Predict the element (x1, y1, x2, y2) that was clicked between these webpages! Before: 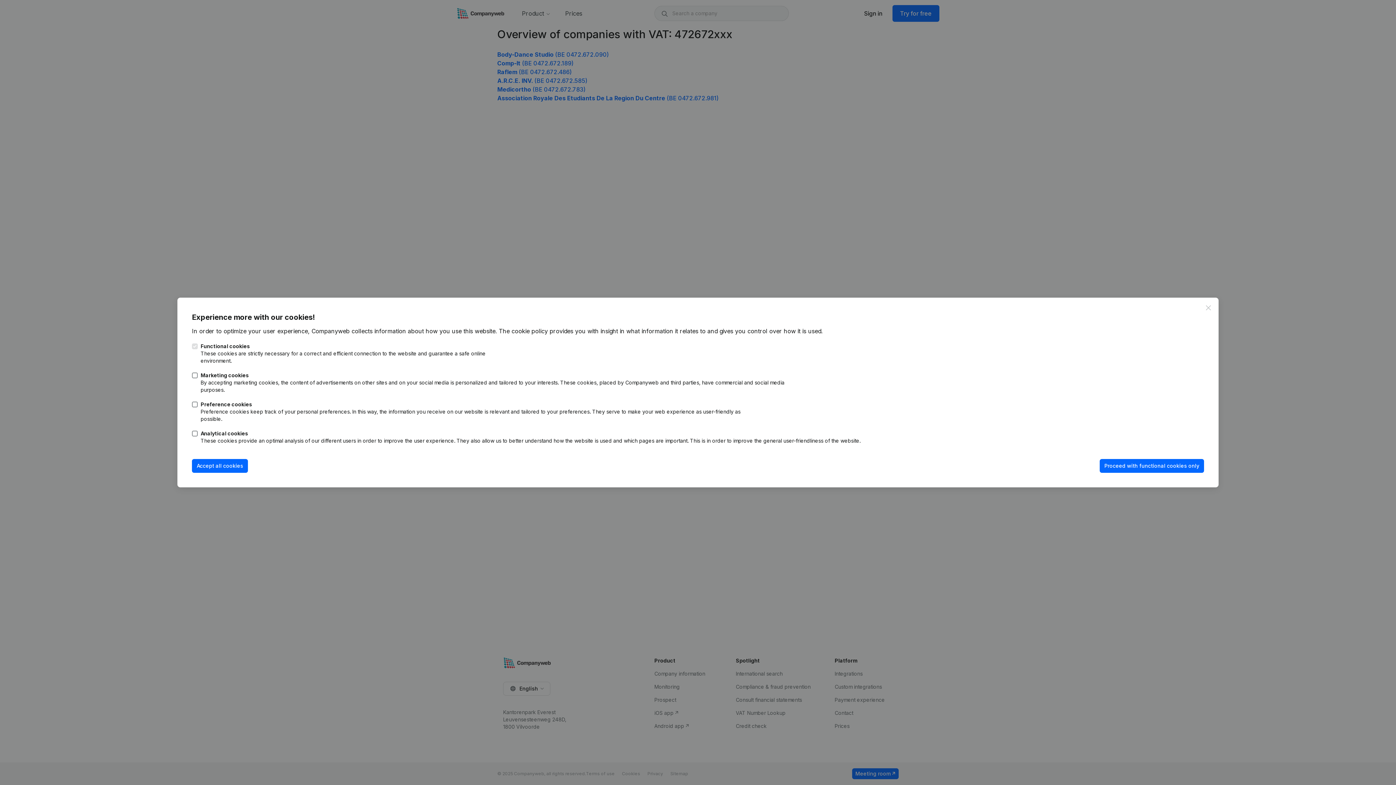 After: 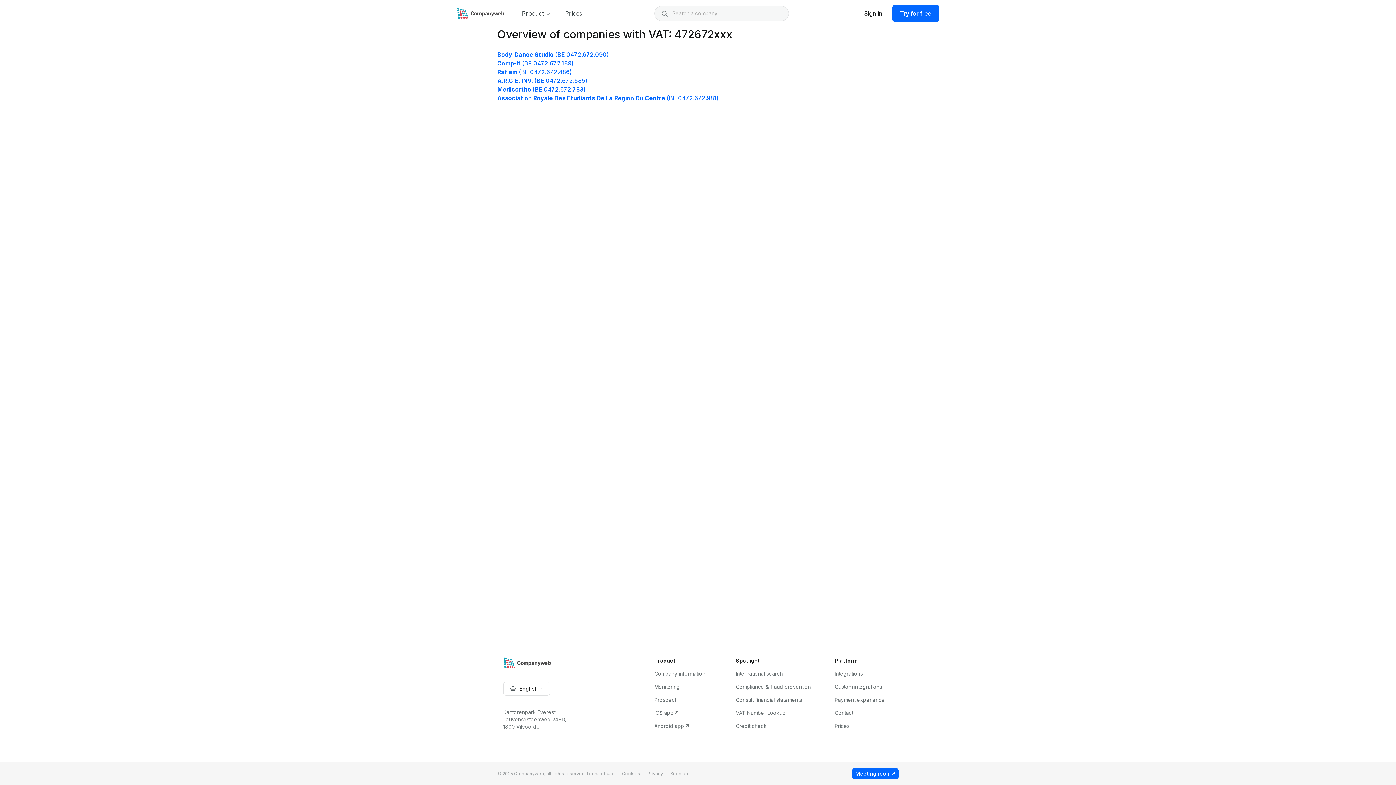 Action: bbox: (1204, 303, 1213, 312) label: Close